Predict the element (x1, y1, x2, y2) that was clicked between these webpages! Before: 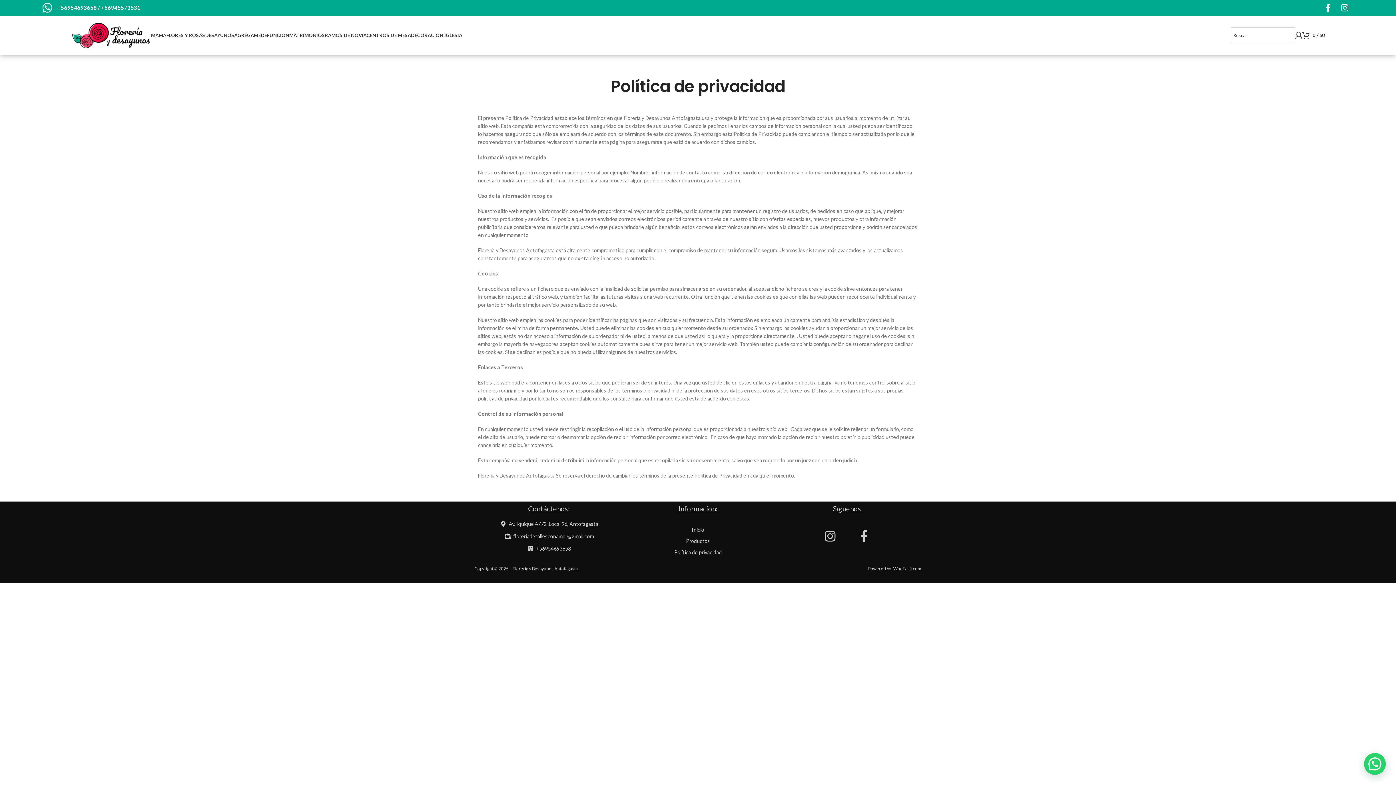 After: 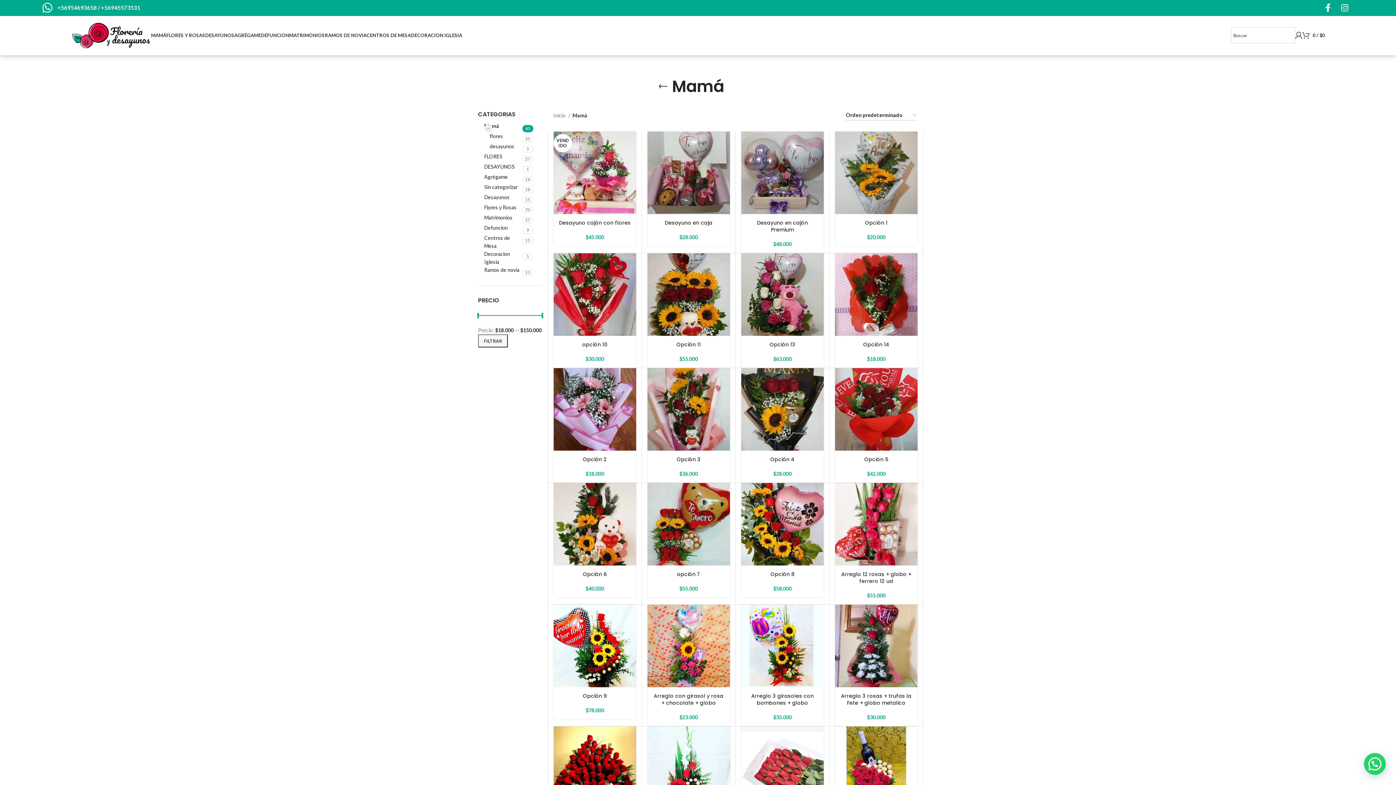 Action: label: MAMÁ bbox: (151, 28, 166, 42)